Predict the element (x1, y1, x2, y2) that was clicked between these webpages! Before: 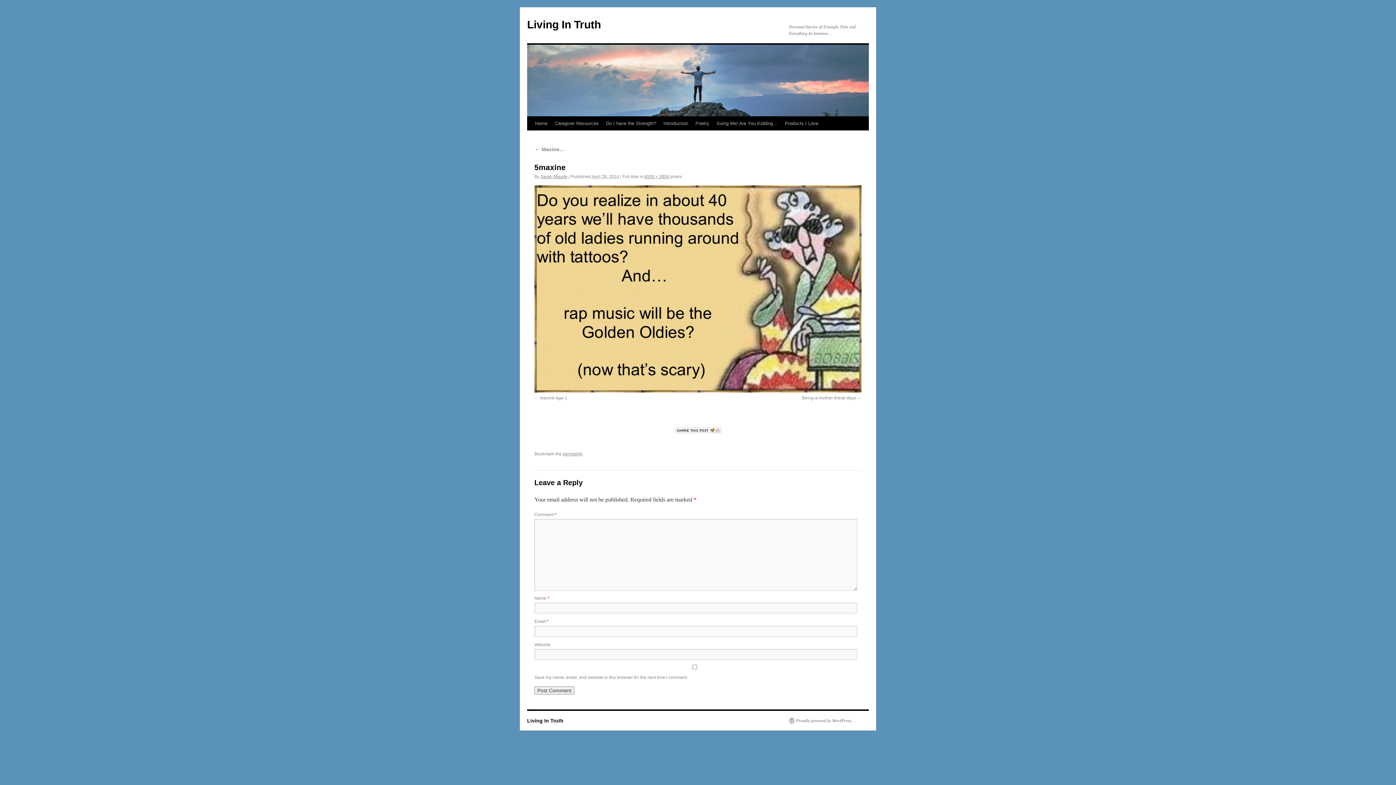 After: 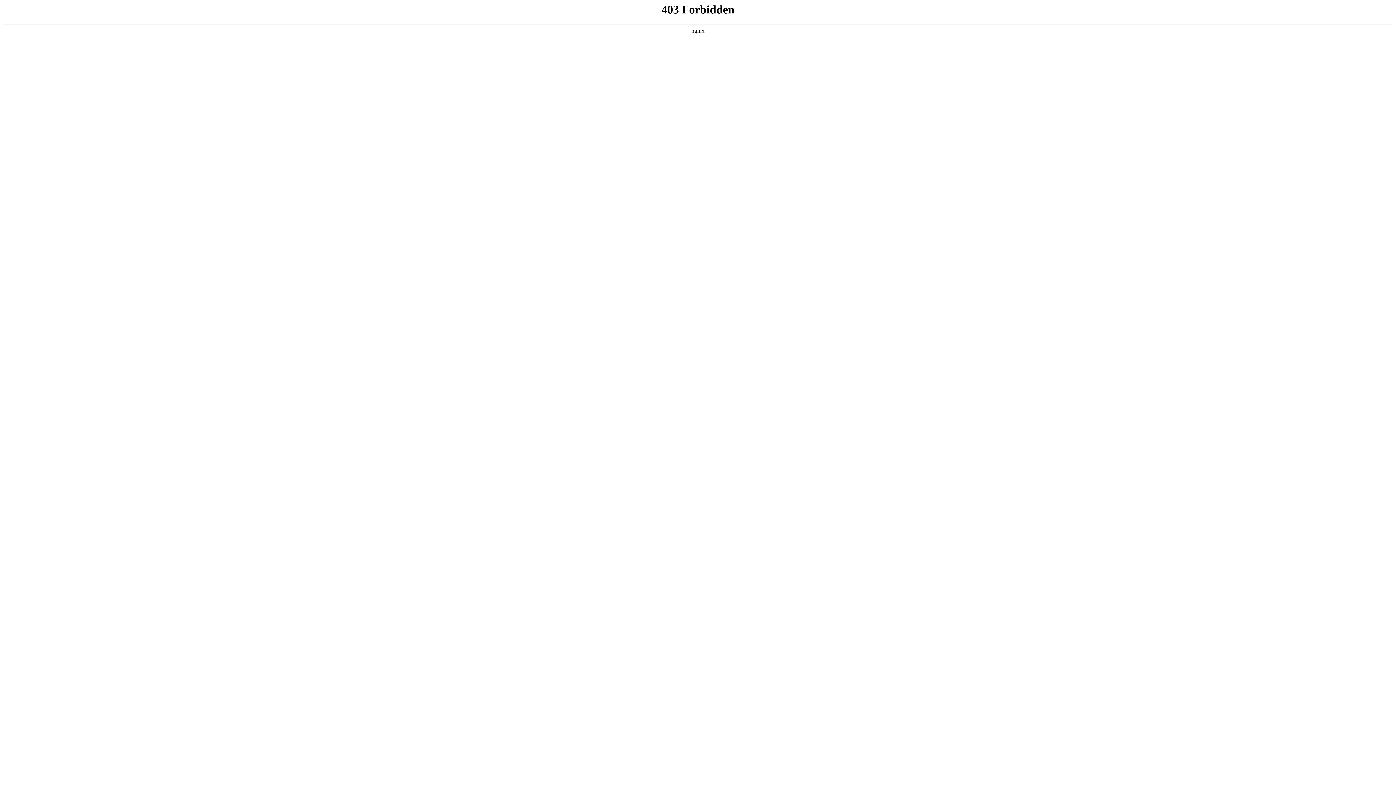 Action: label: Proudly powered by WordPress. bbox: (789, 718, 852, 724)